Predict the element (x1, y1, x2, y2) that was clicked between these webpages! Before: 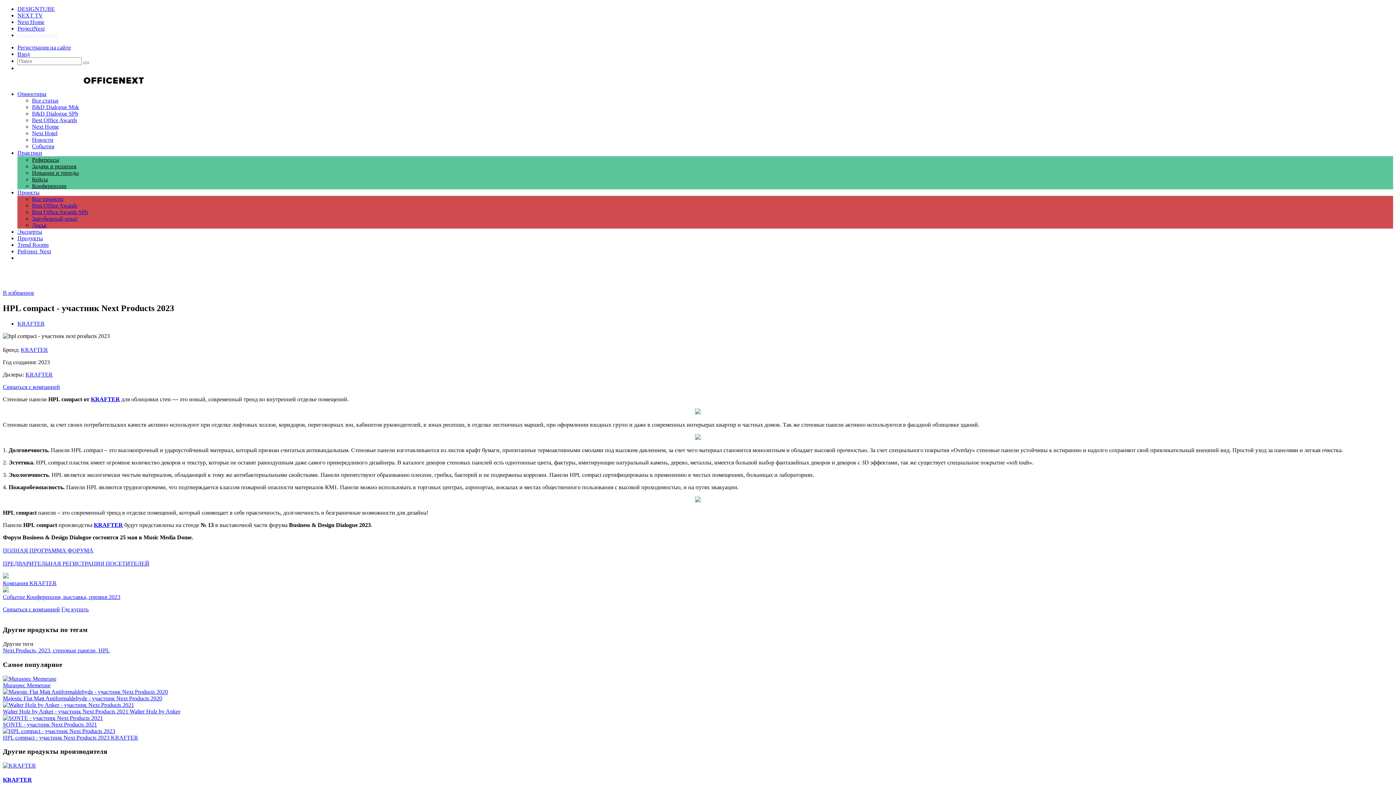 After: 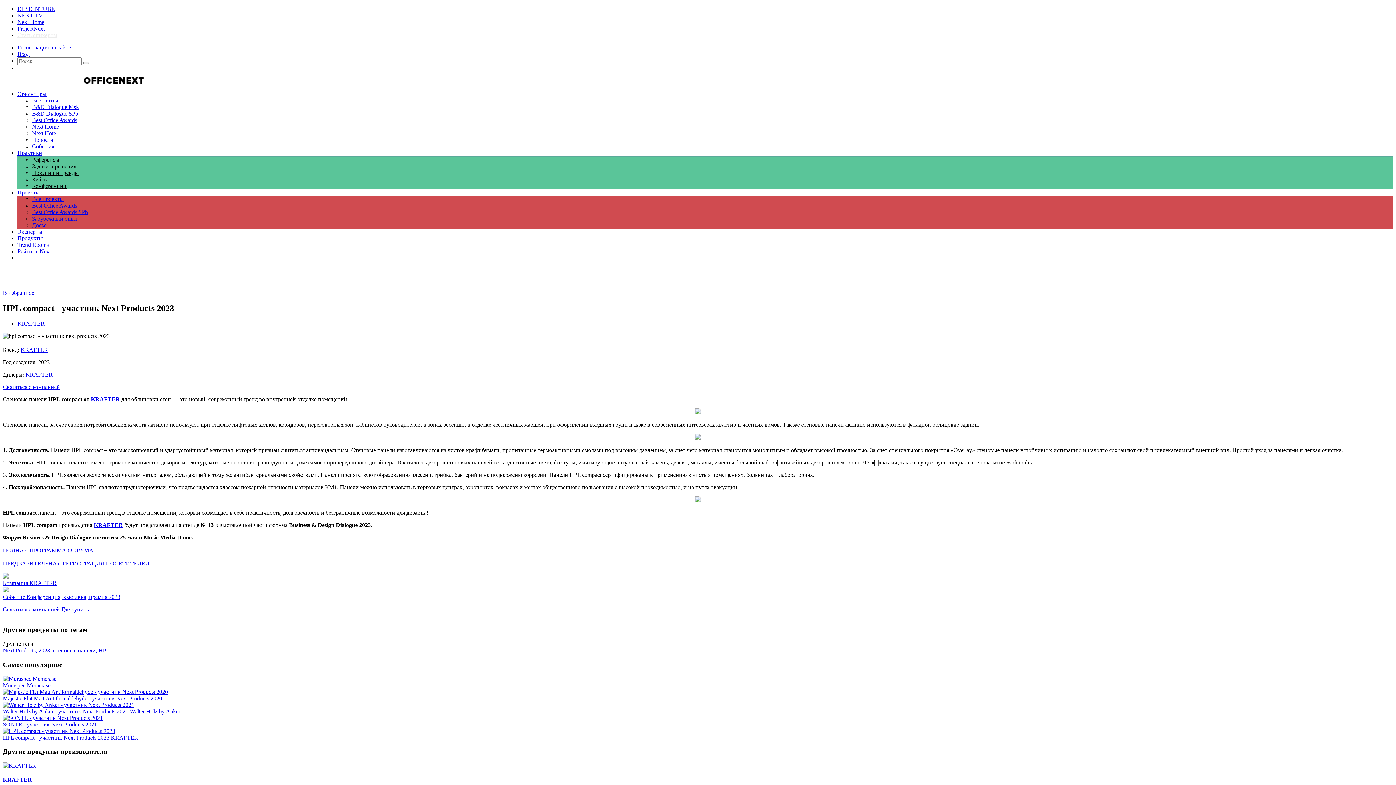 Action: label: KRAFTER bbox: (90, 396, 120, 402)